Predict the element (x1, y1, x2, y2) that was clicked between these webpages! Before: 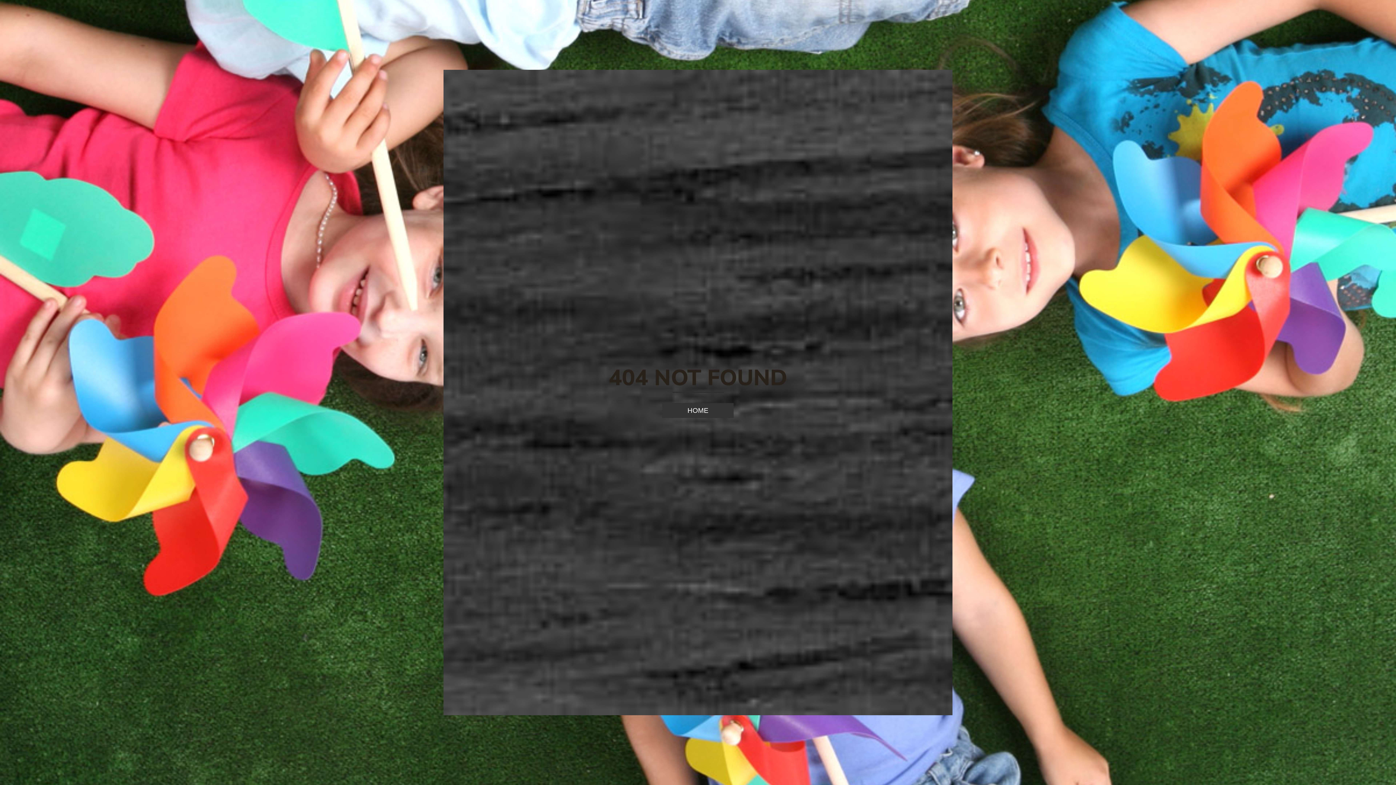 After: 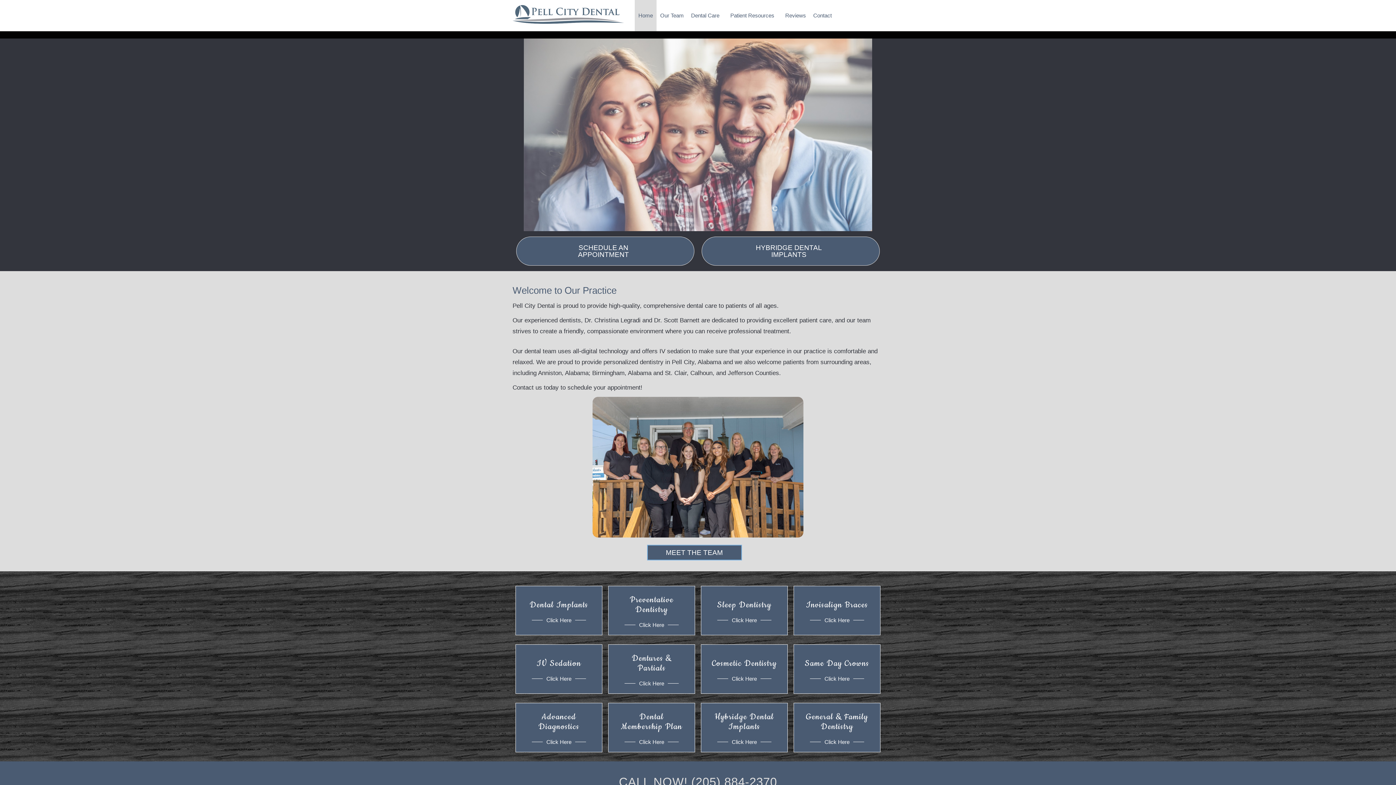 Action: bbox: (662, 403, 733, 418) label: HOME